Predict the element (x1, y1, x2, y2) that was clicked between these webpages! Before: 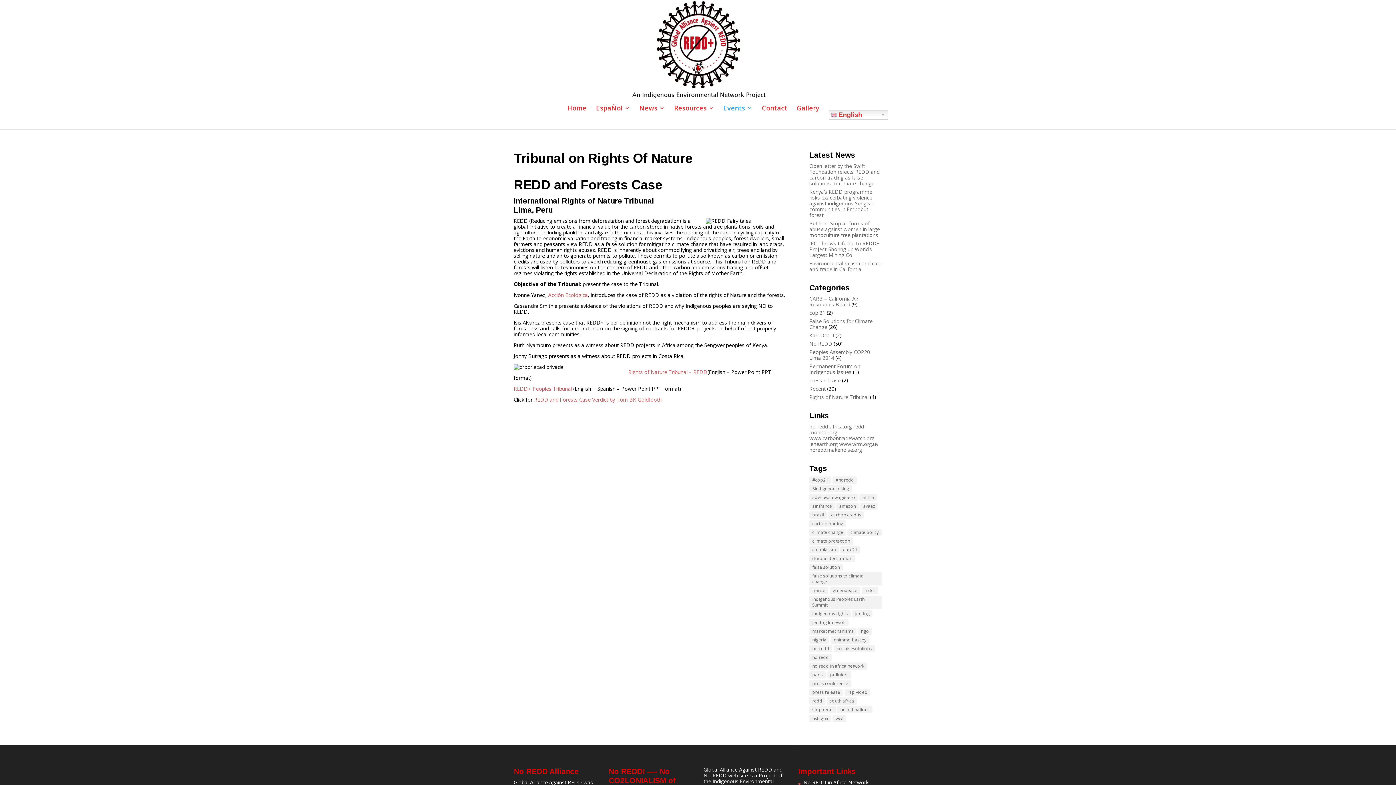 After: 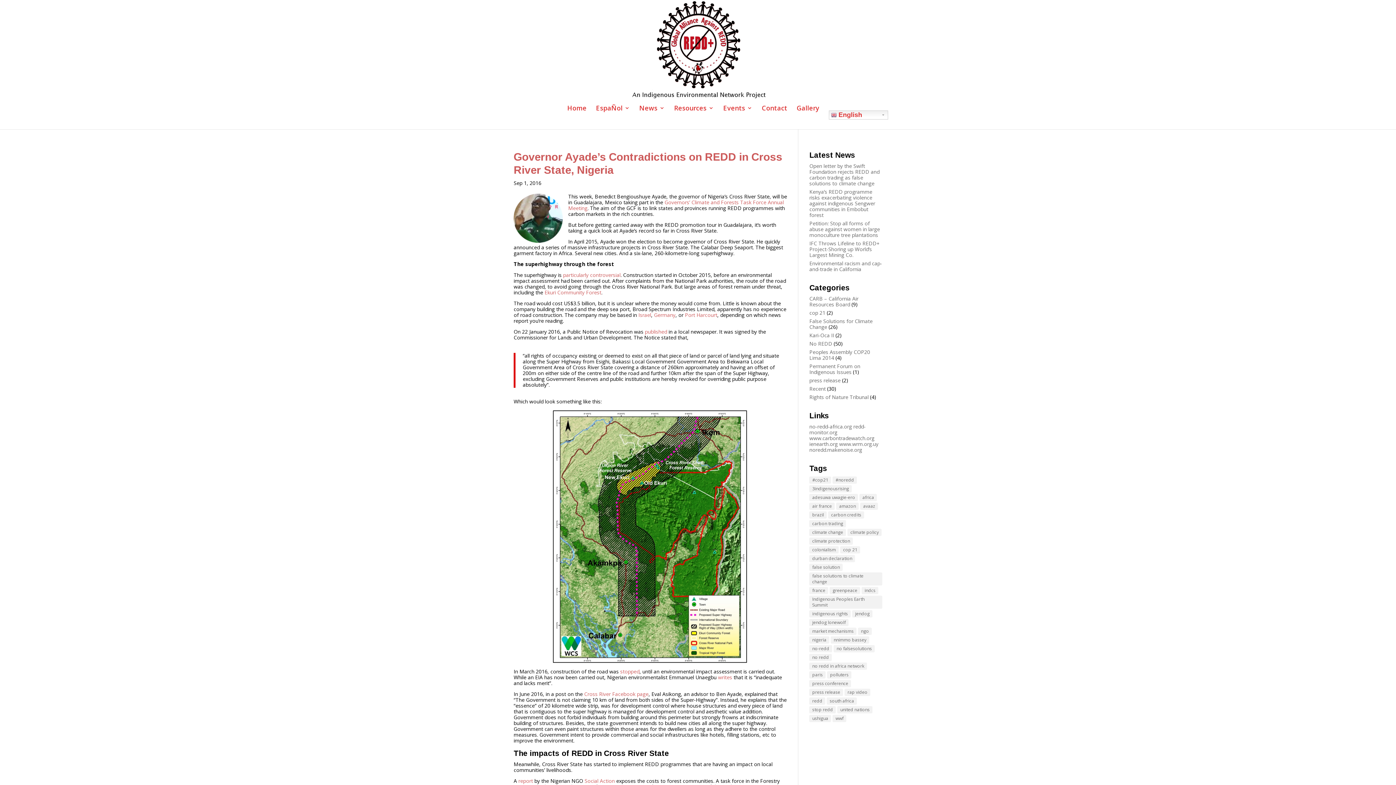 Action: bbox: (809, 662, 867, 670) label: no redd in africa network (2 items)